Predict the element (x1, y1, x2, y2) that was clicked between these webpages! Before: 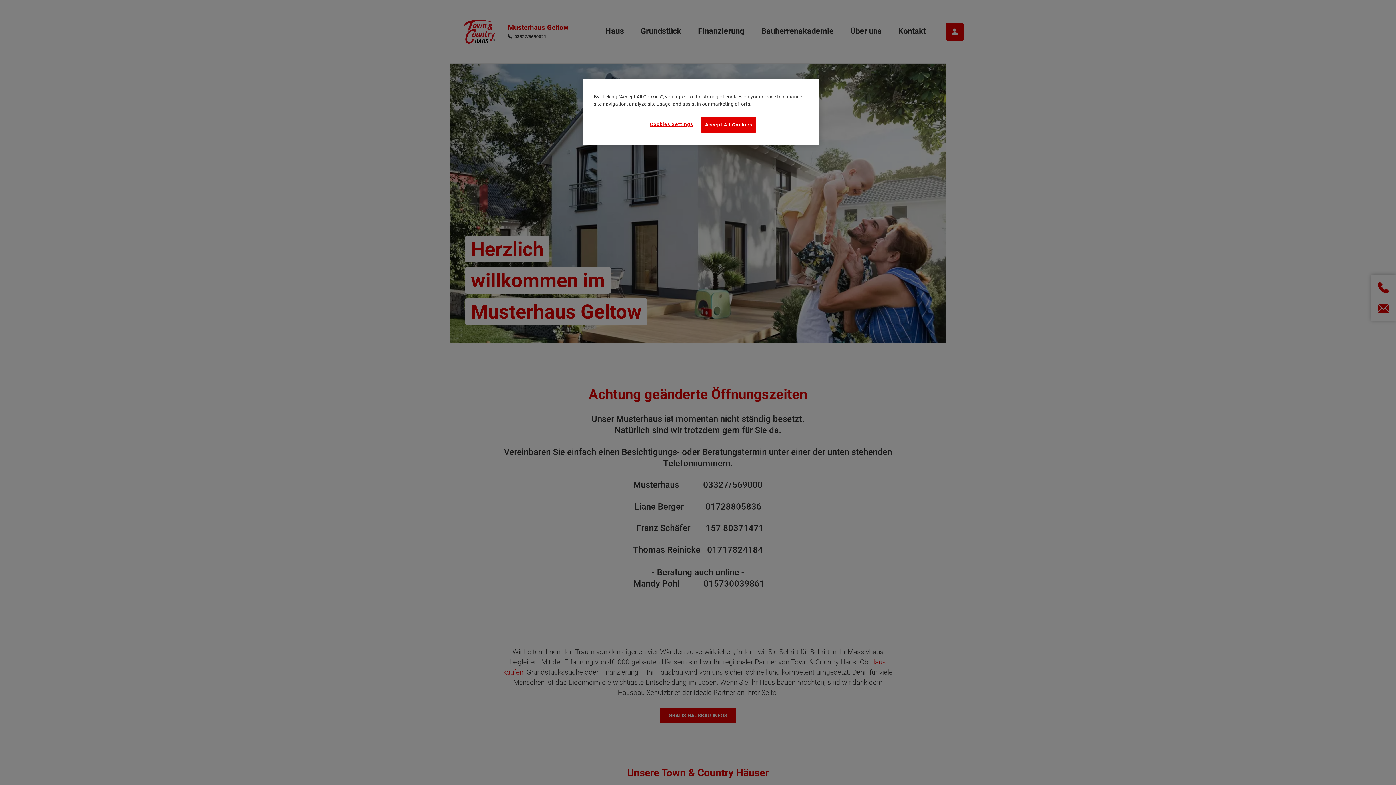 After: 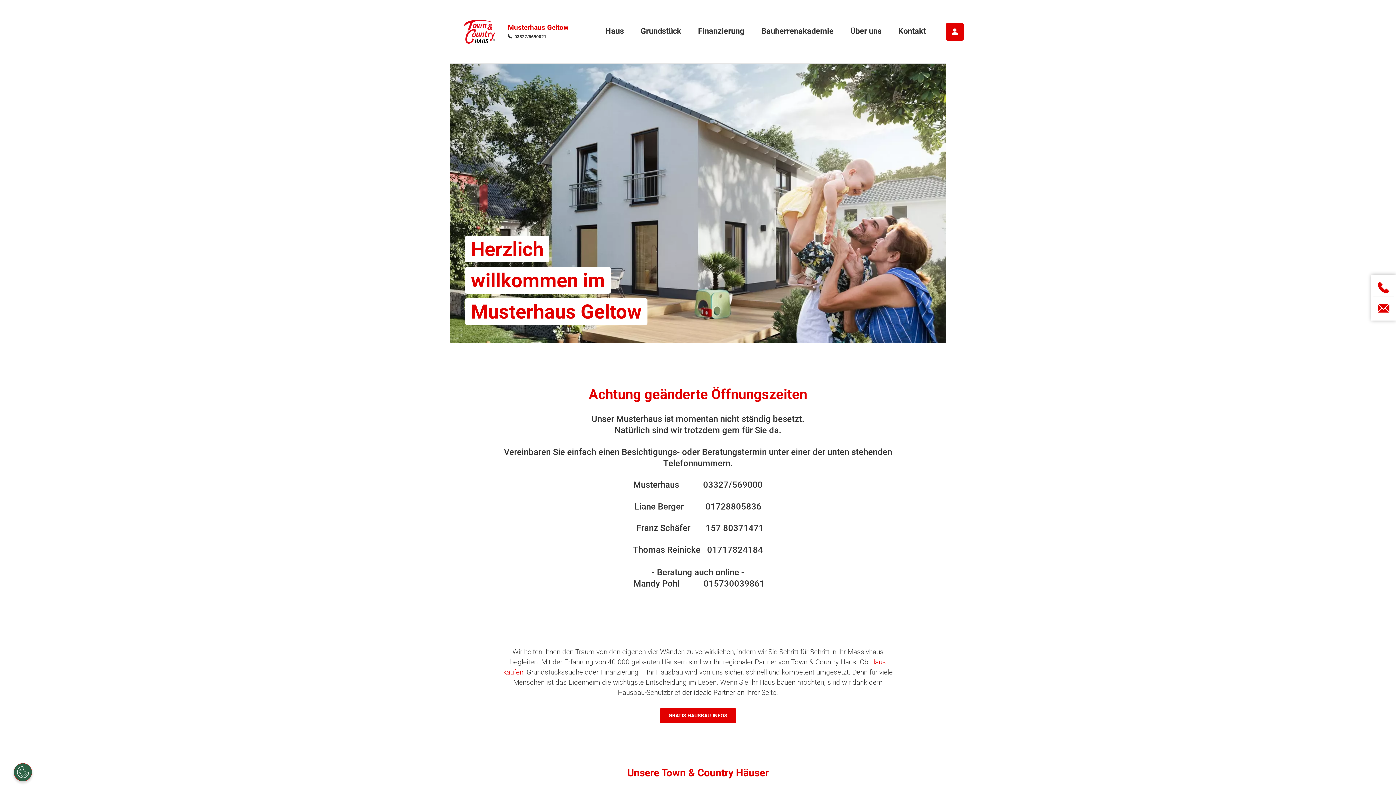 Action: label: Accept All Cookies bbox: (701, 116, 756, 132)